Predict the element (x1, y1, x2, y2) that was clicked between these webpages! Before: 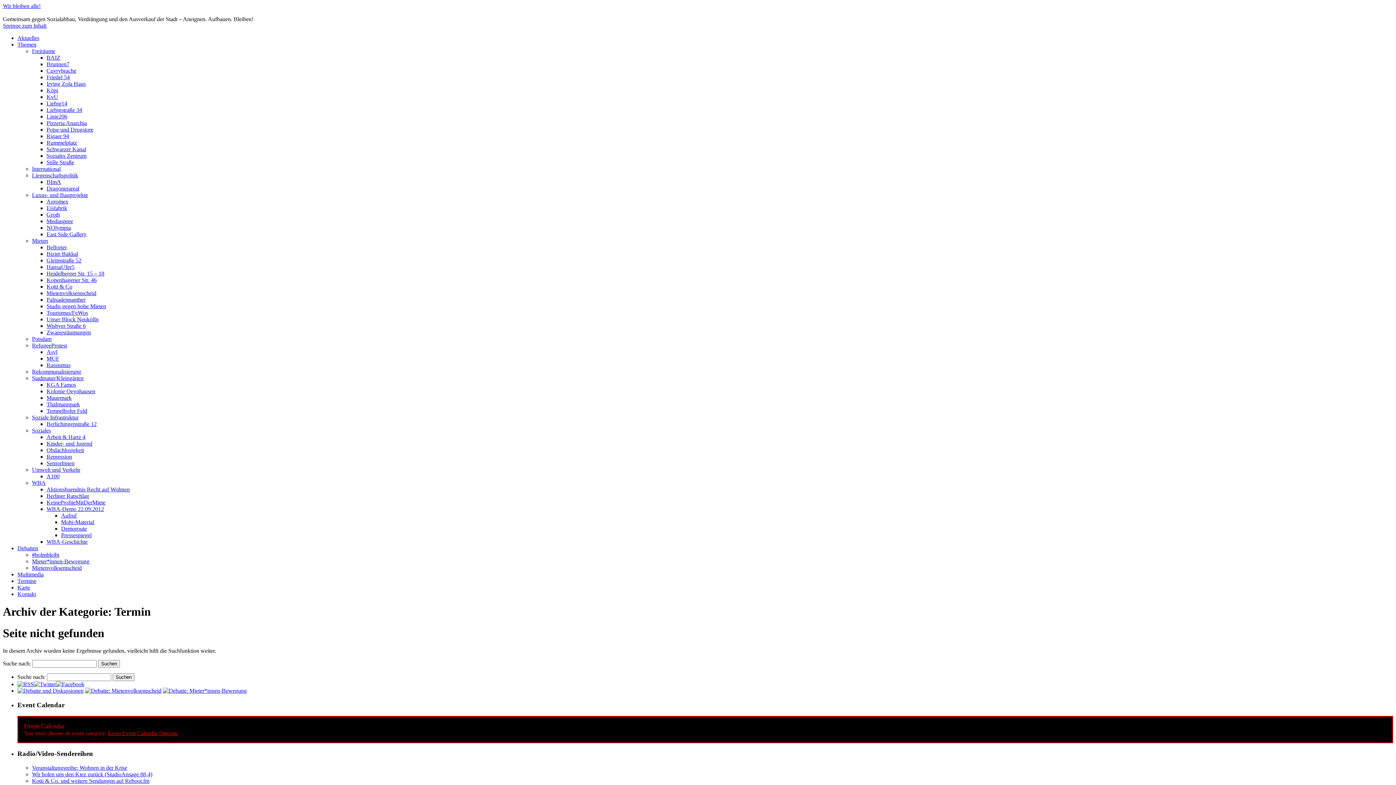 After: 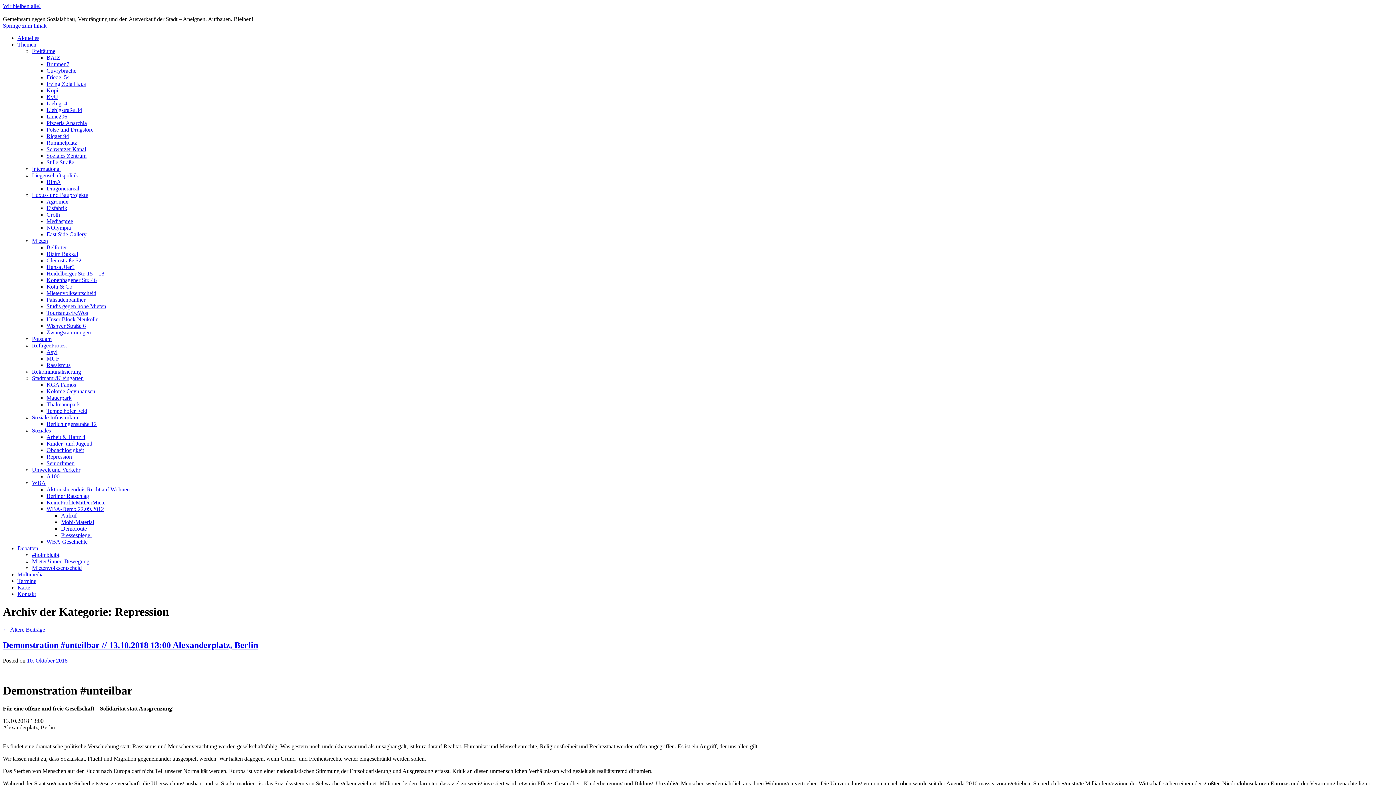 Action: bbox: (46, 453, 72, 460) label: Repression